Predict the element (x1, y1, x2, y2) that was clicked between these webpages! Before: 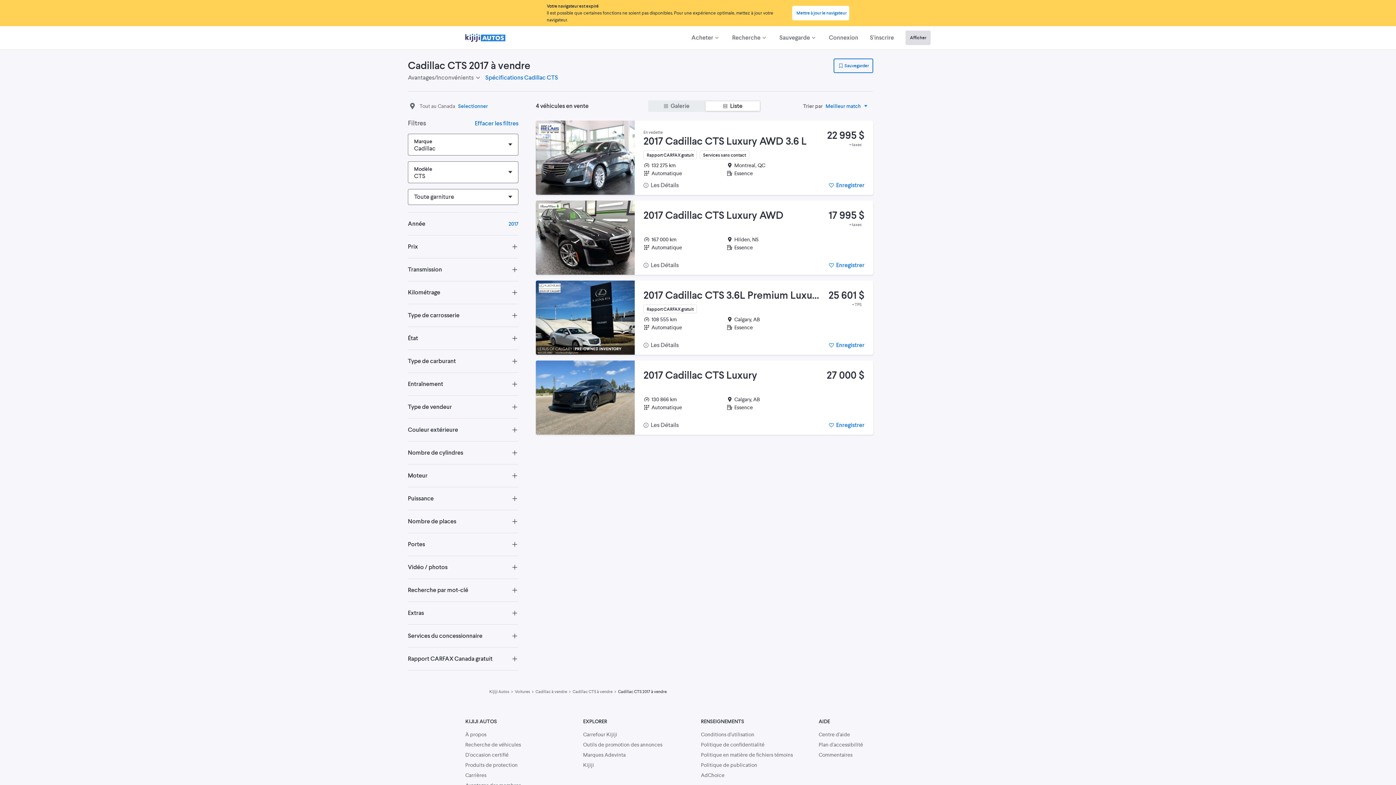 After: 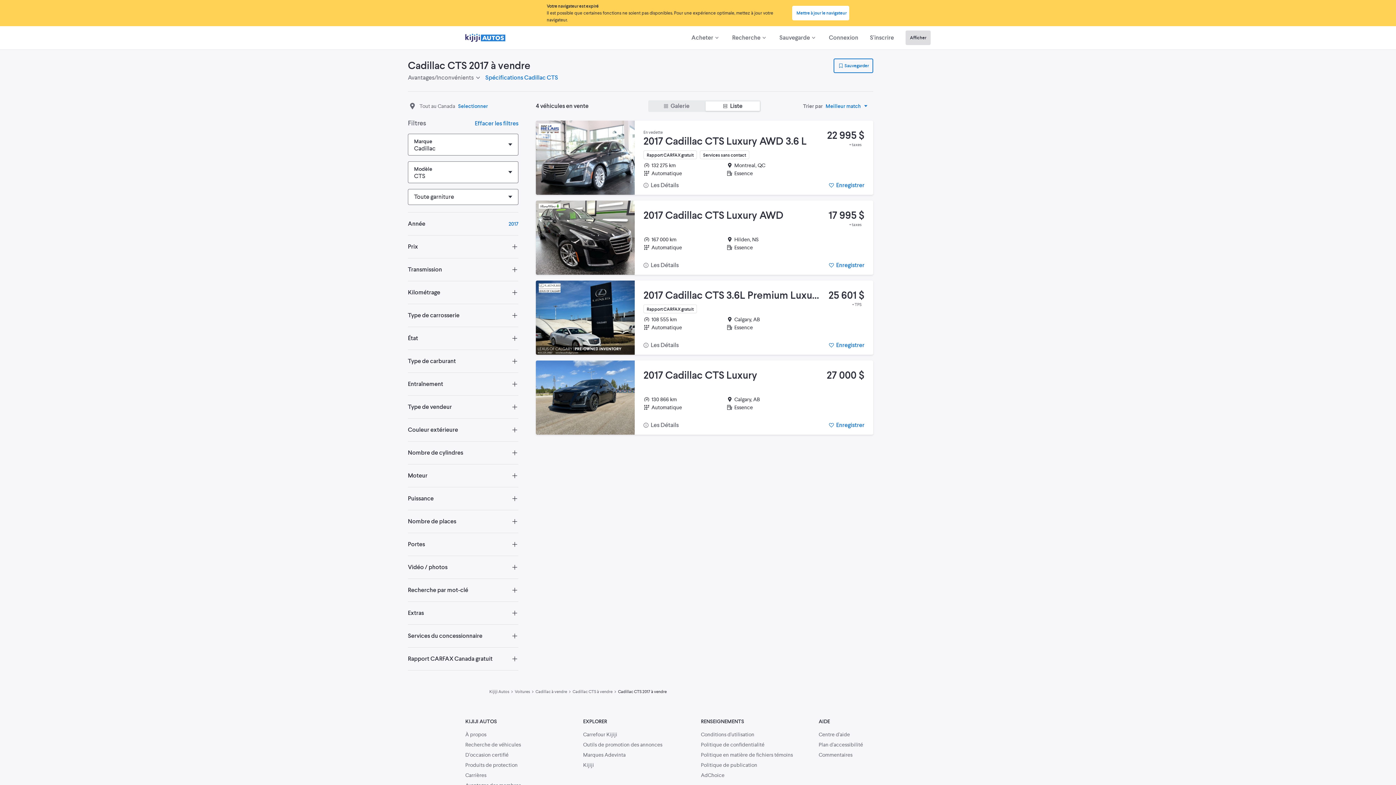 Action: label: Centre d'aide bbox: (818, 731, 930, 738)